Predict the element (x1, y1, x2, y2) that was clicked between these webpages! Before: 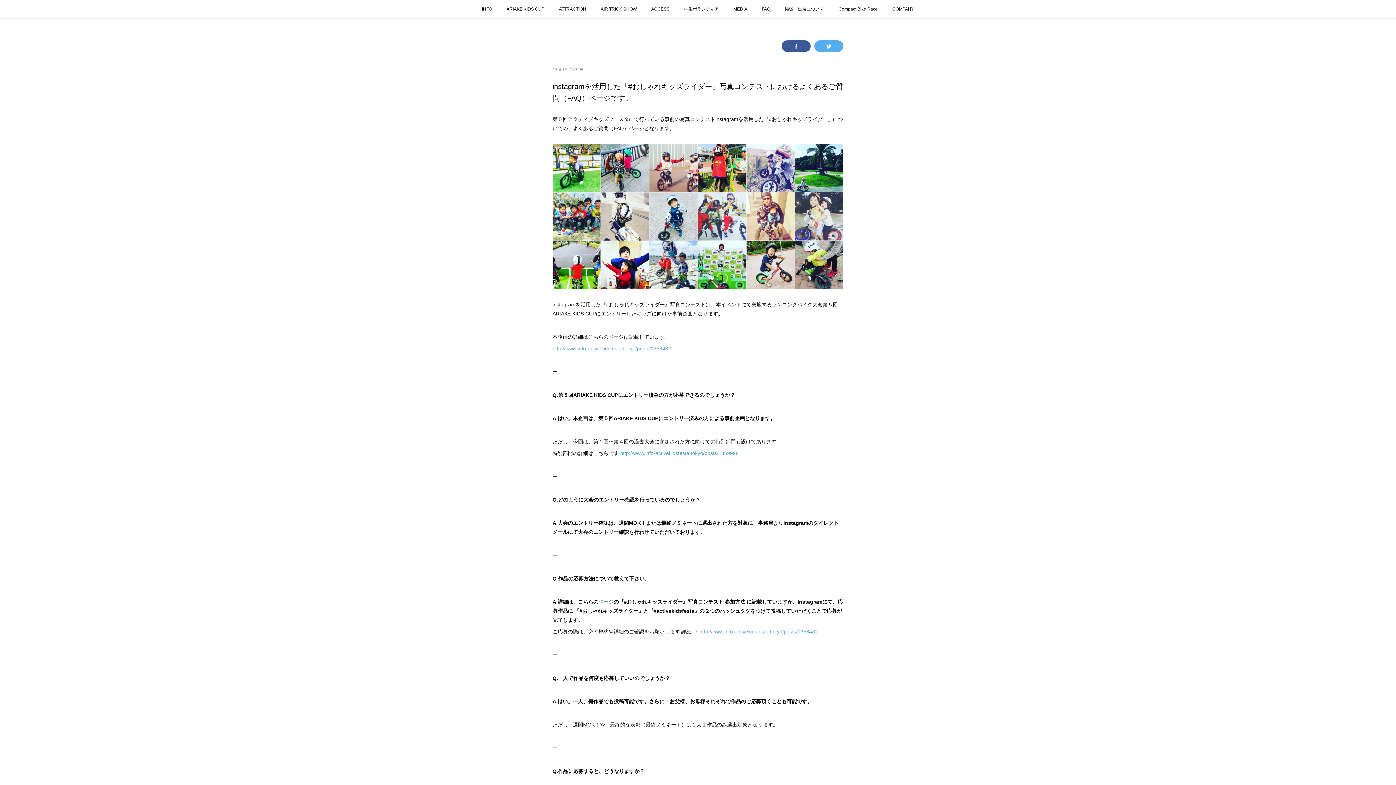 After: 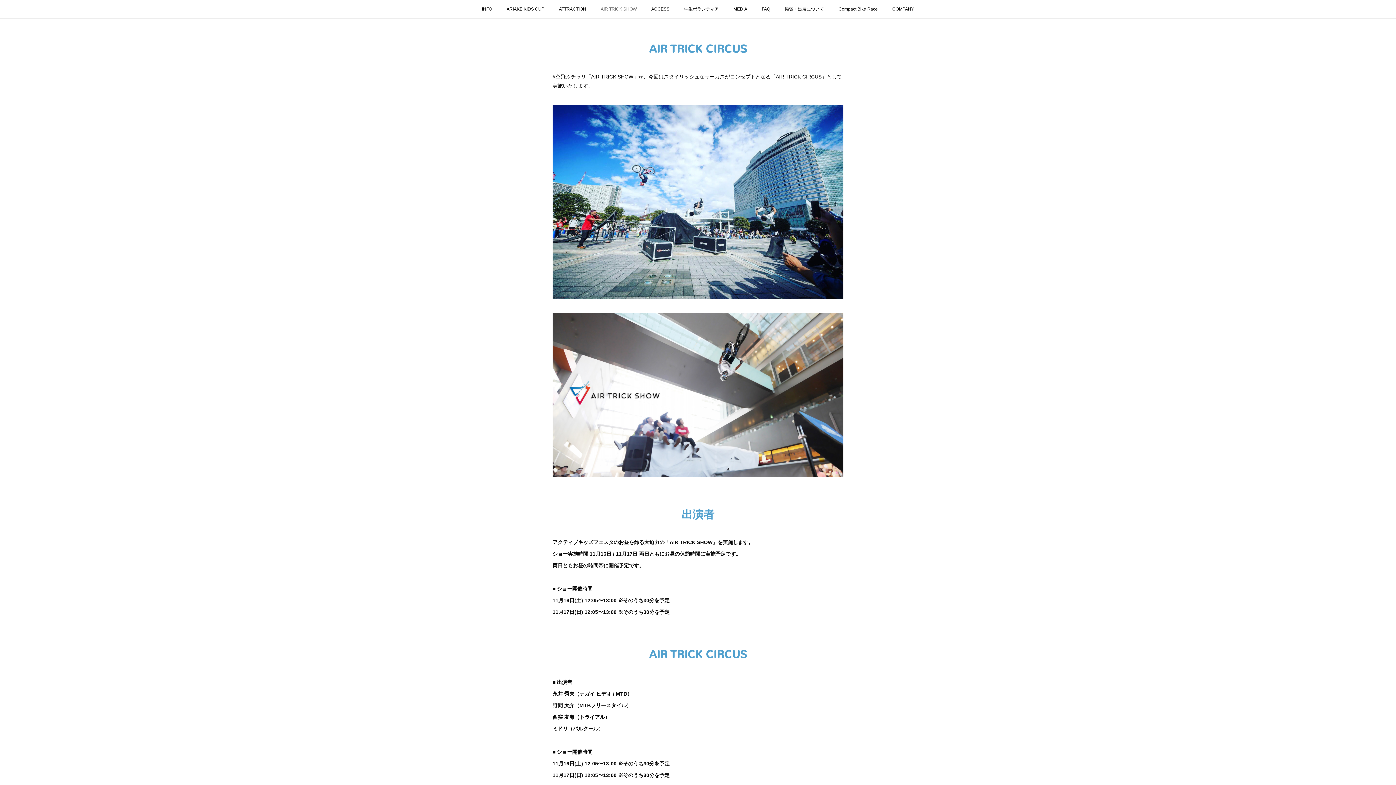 Action: bbox: (593, 0, 644, 18) label: AIR TRICK SHOW